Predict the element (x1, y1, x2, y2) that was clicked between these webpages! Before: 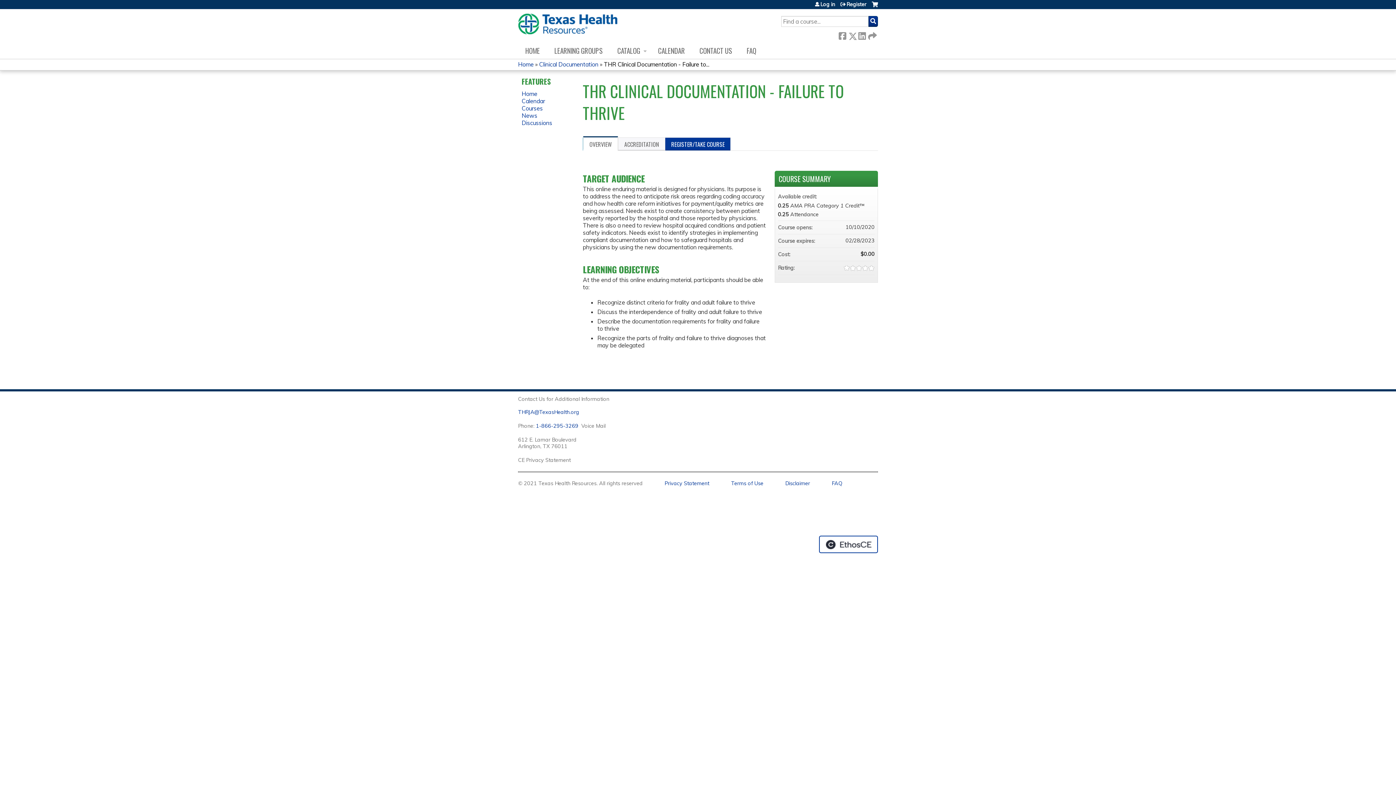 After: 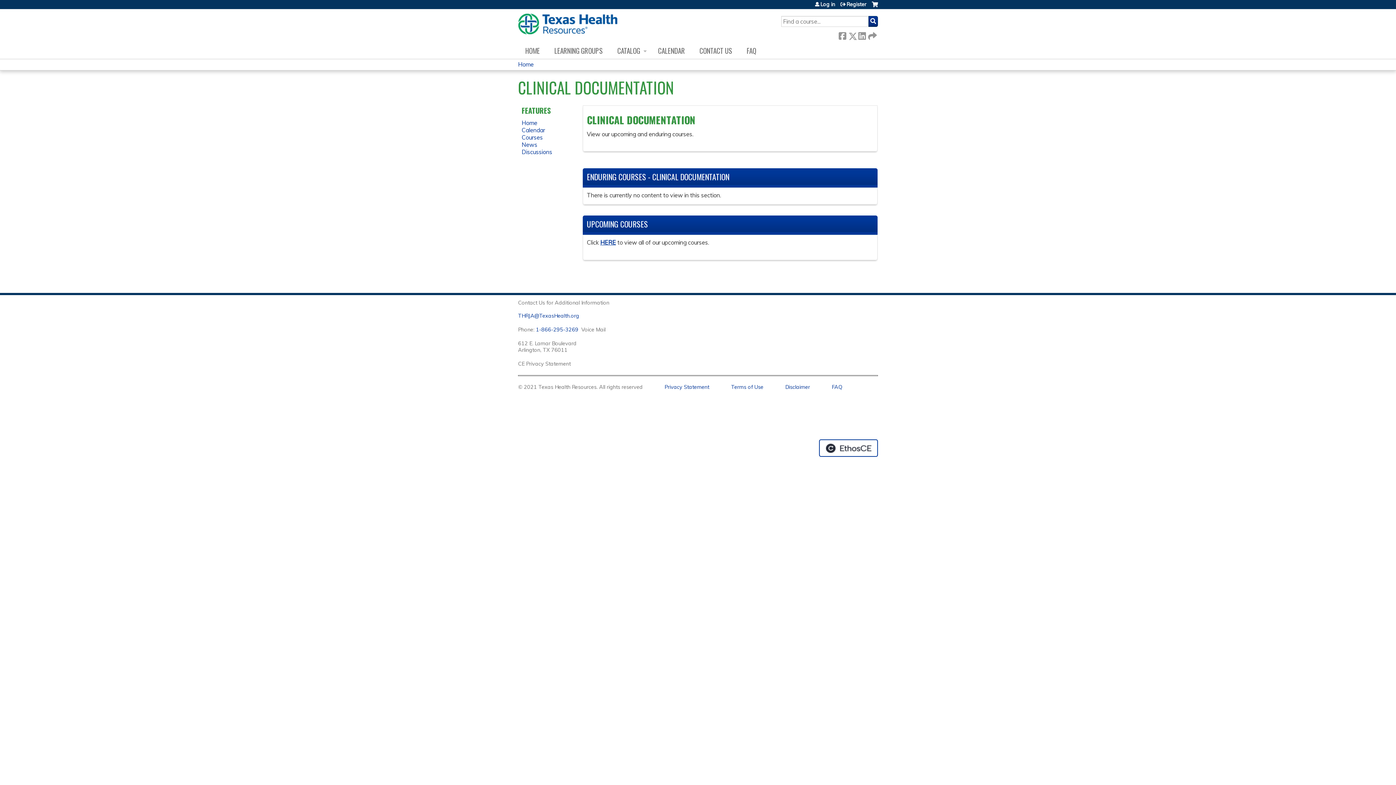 Action: label: Clinical Documentation bbox: (539, 60, 598, 68)